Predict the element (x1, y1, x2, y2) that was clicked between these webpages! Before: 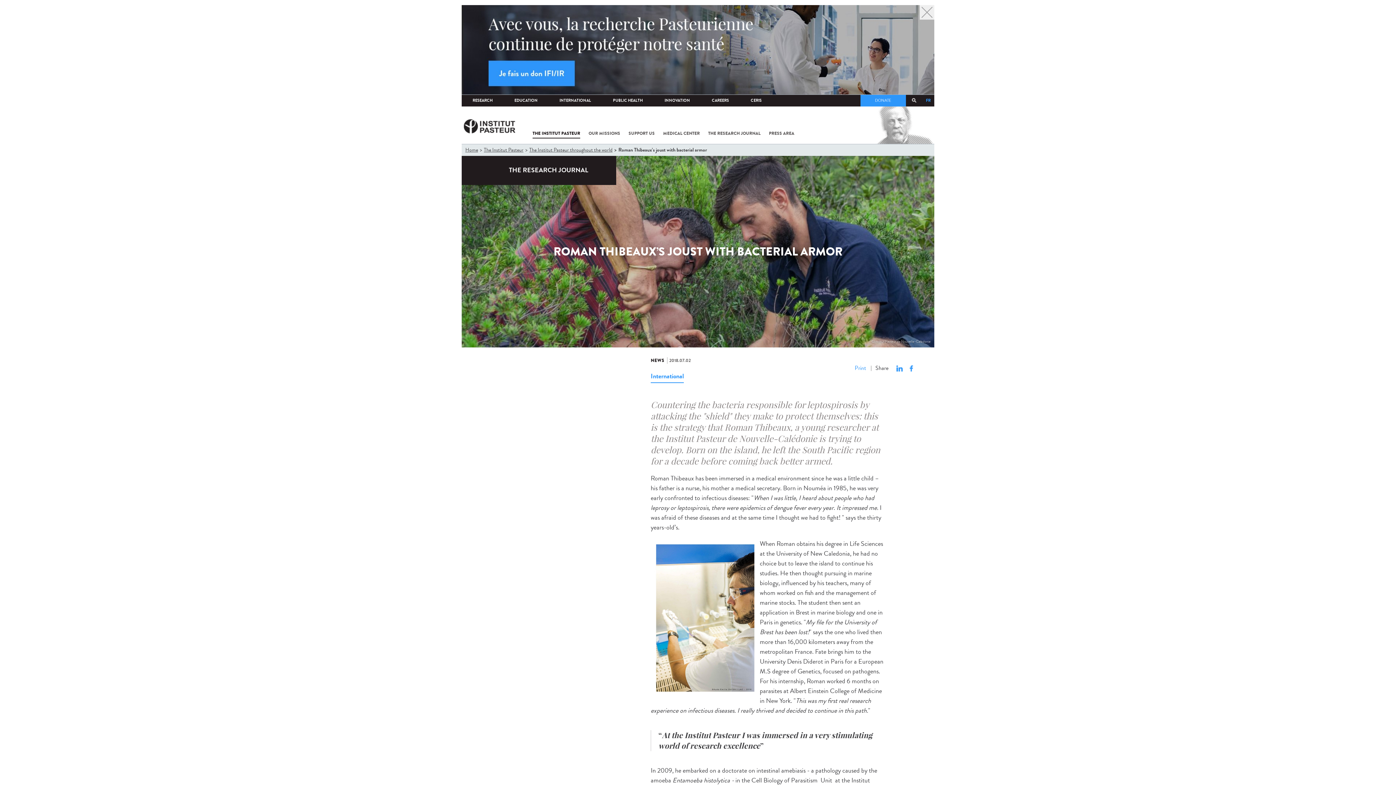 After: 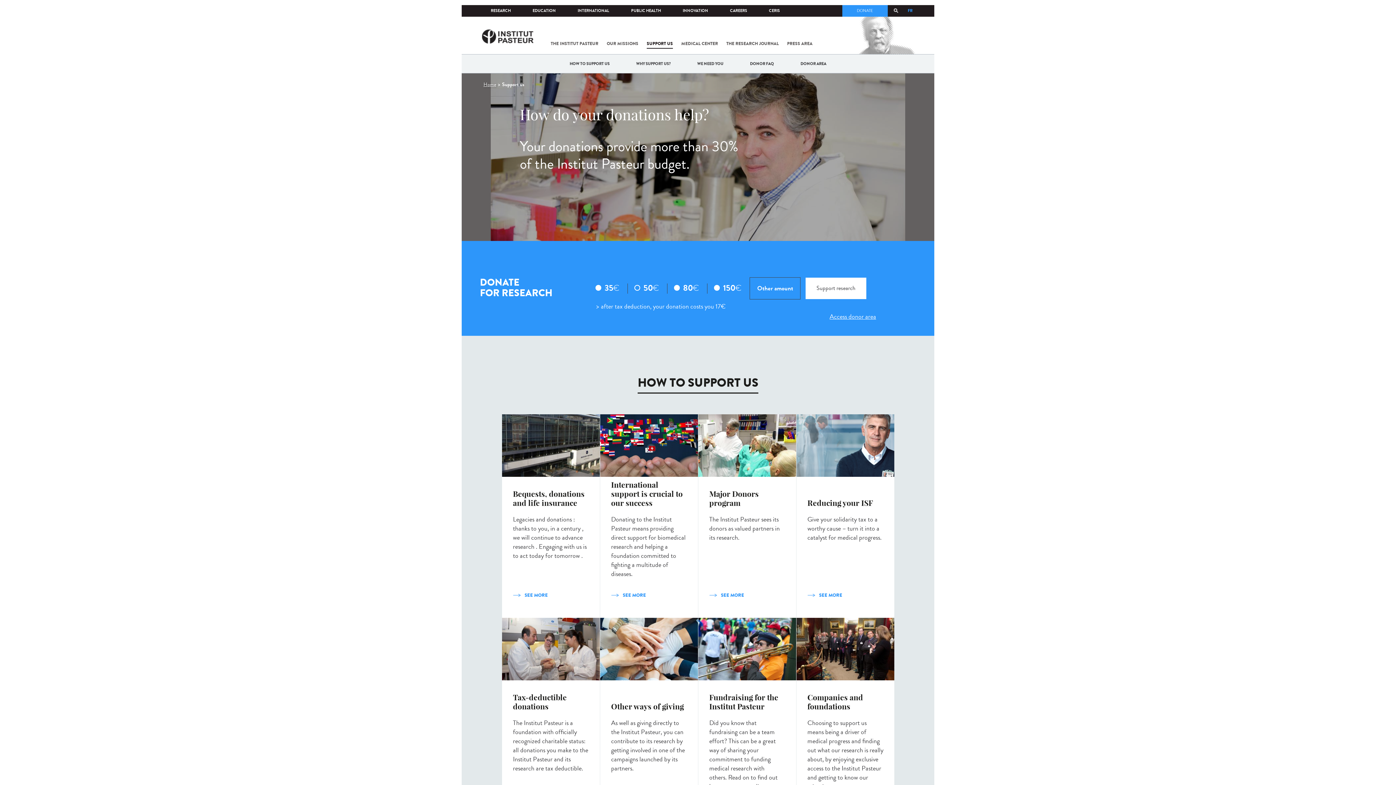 Action: bbox: (628, 128, 654, 138) label: SUPPORT US